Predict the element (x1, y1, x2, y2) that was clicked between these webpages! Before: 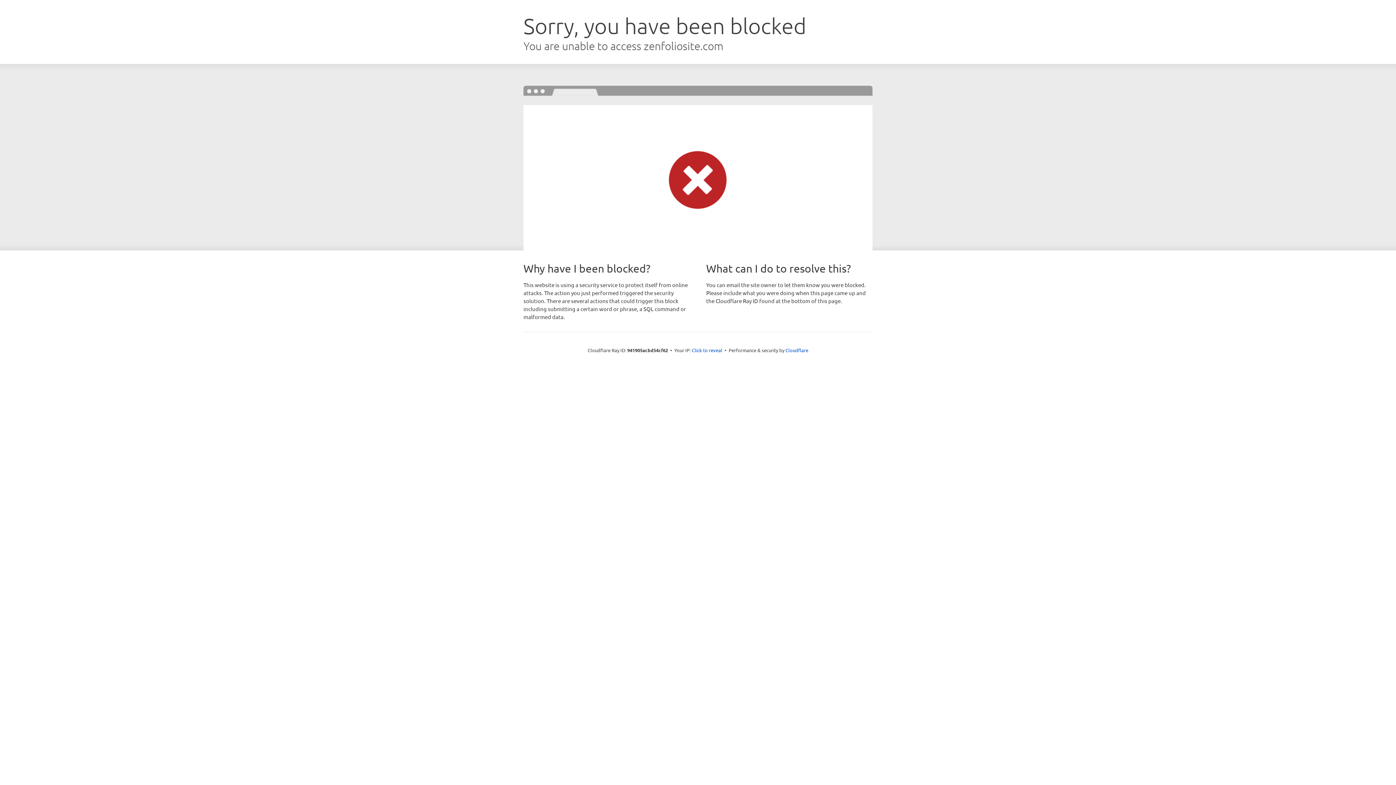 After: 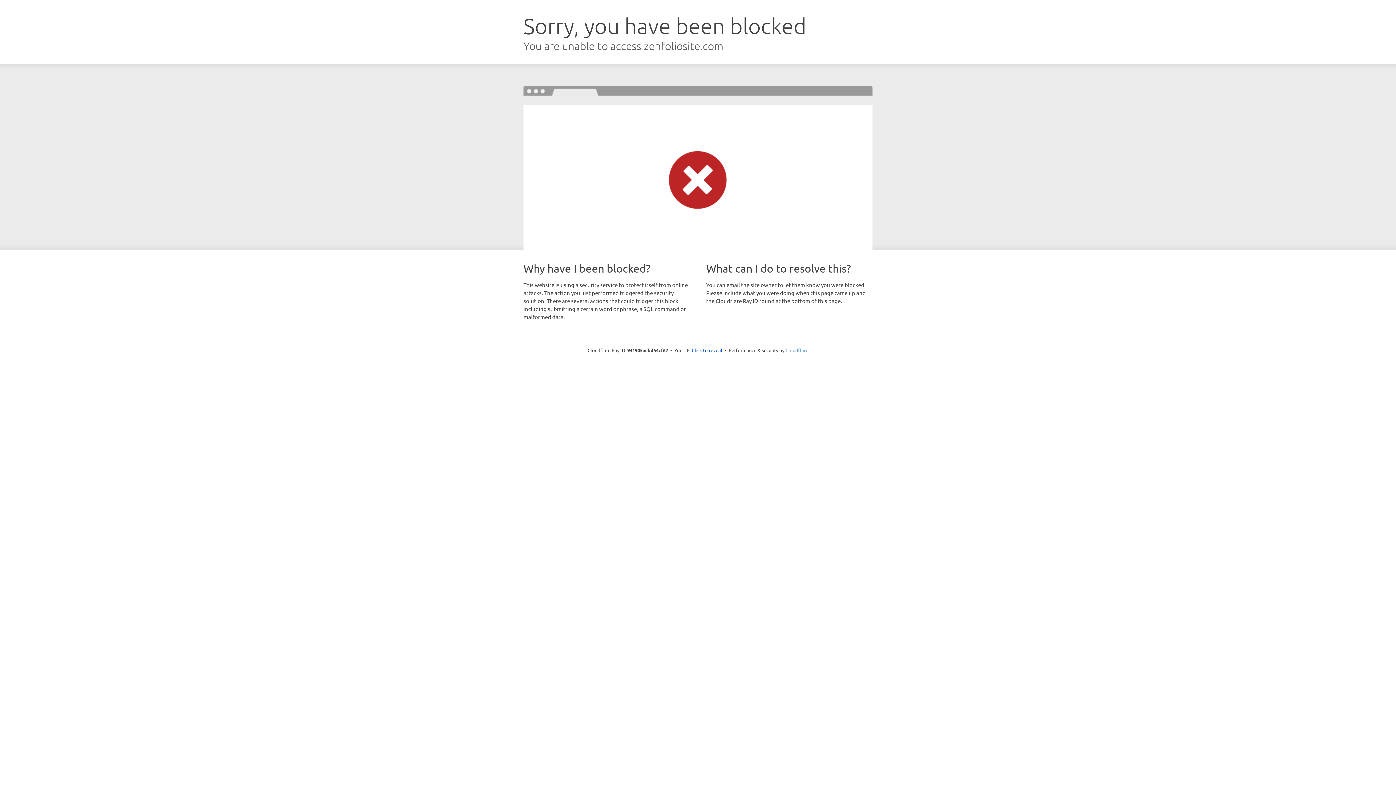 Action: bbox: (785, 347, 808, 353) label: Cloudflare